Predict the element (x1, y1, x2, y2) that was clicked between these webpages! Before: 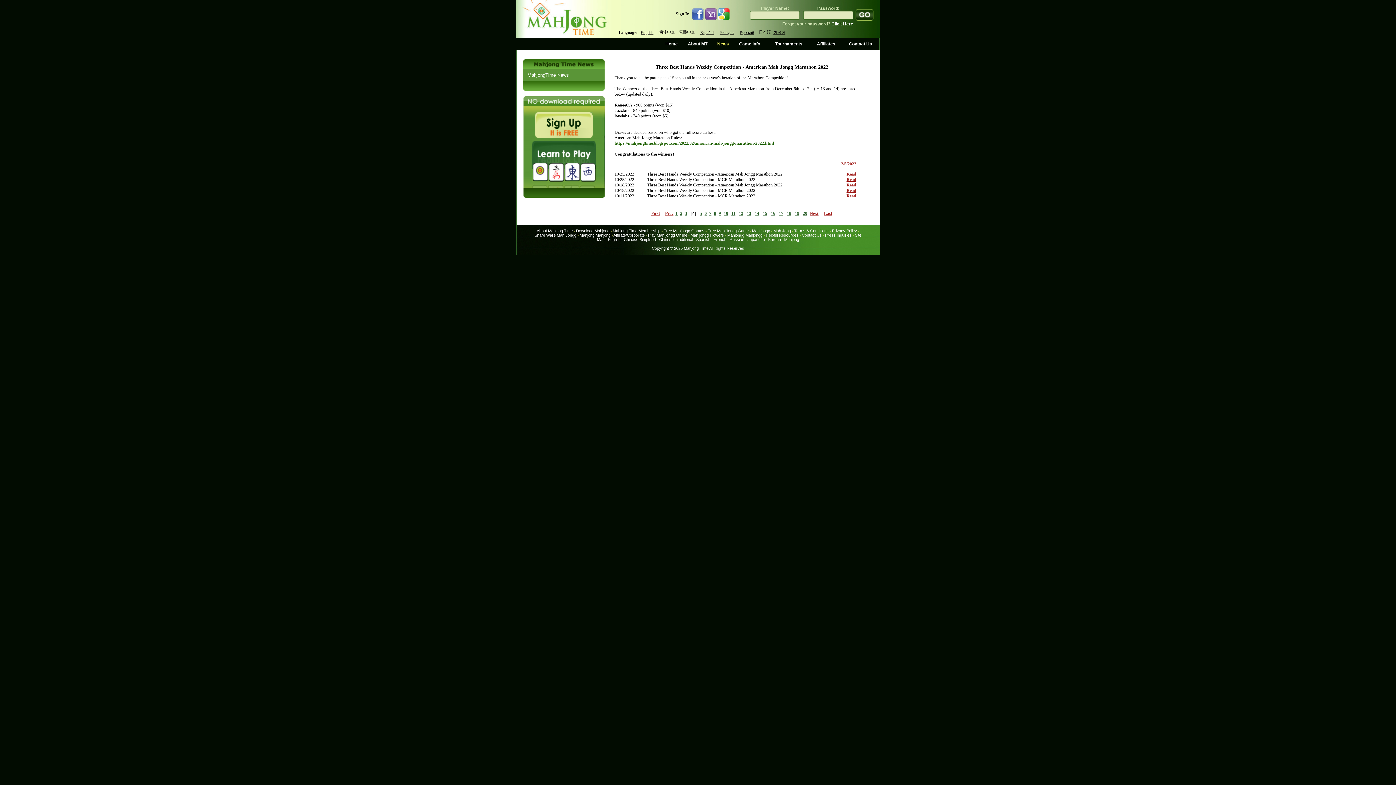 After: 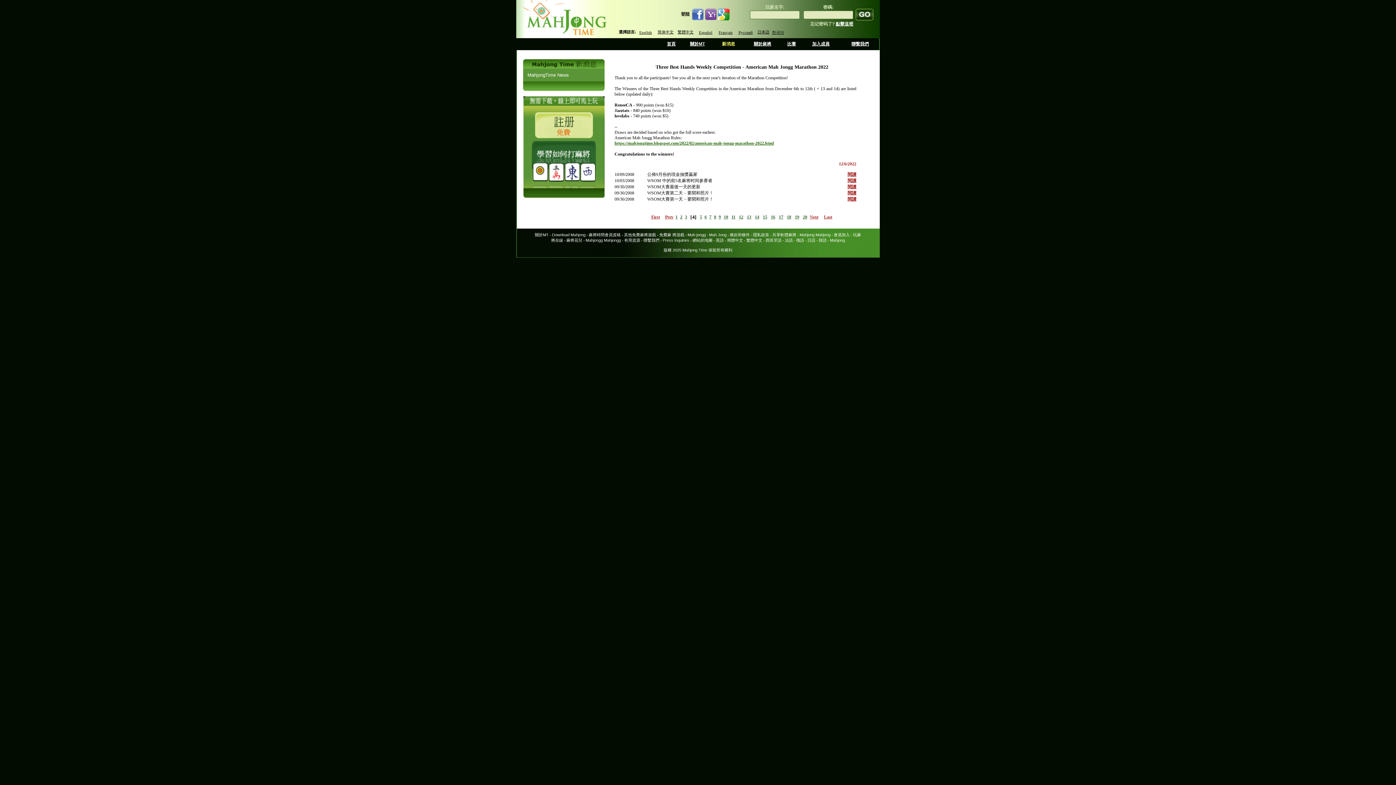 Action: label: 繁體中文 bbox: (679, 29, 695, 34)